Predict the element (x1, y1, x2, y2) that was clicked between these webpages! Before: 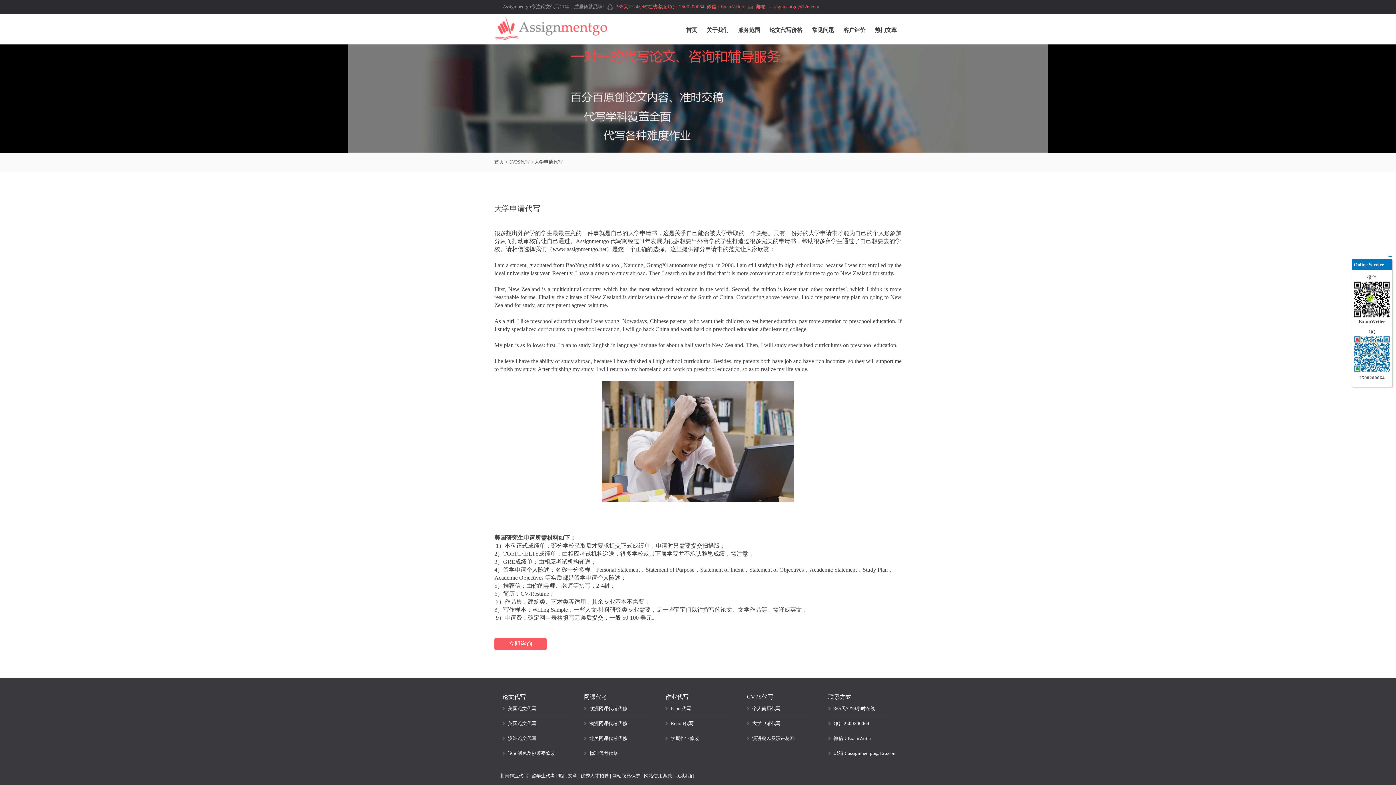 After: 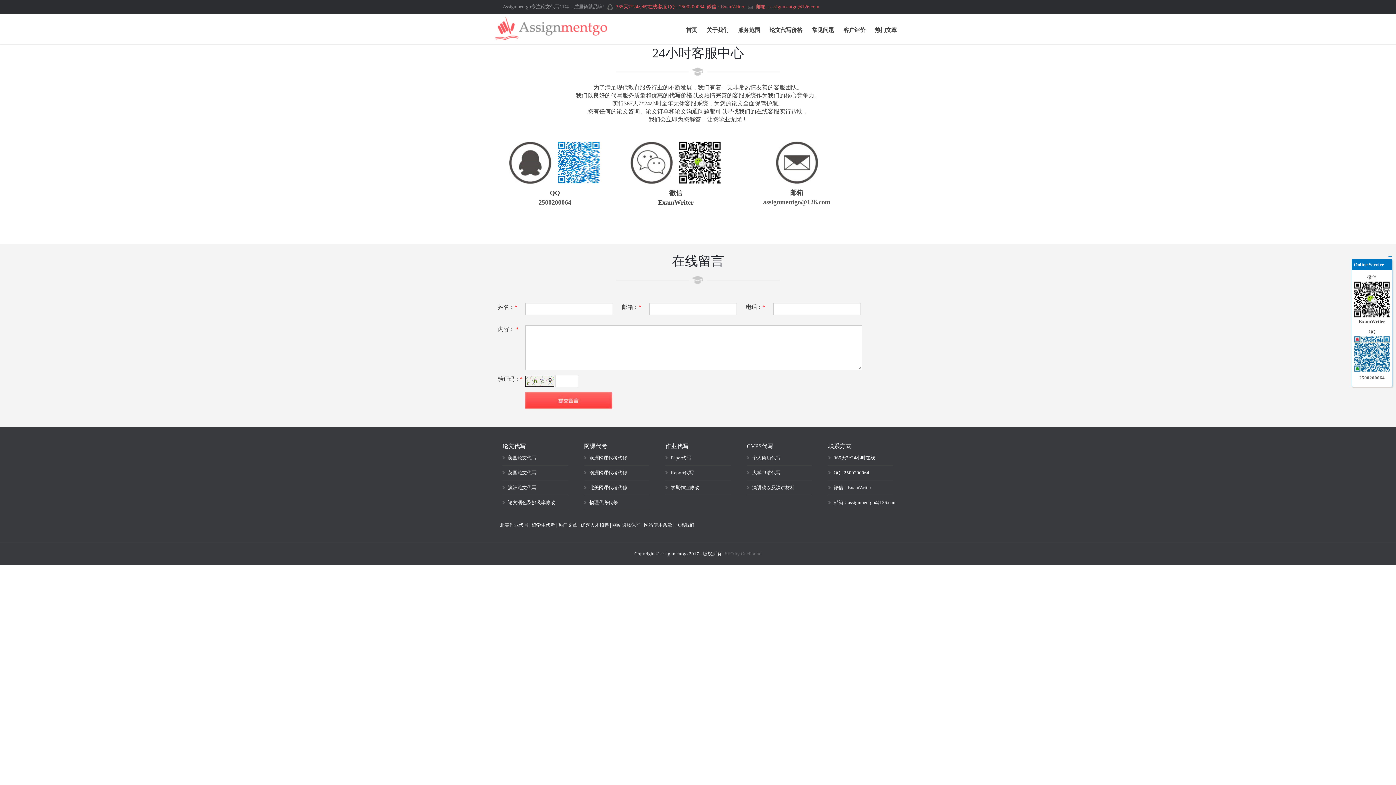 Action: label: 联系我们 bbox: (675, 773, 694, 778)